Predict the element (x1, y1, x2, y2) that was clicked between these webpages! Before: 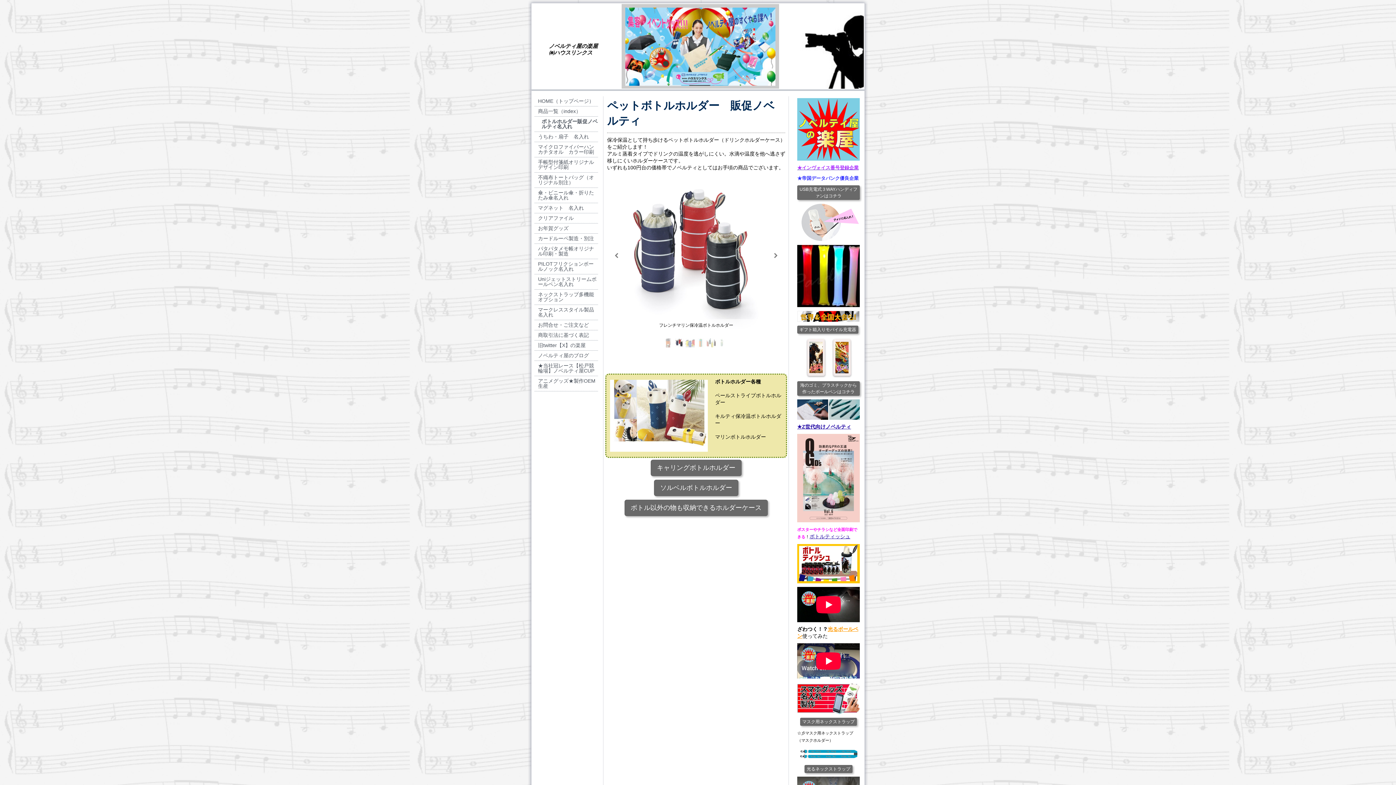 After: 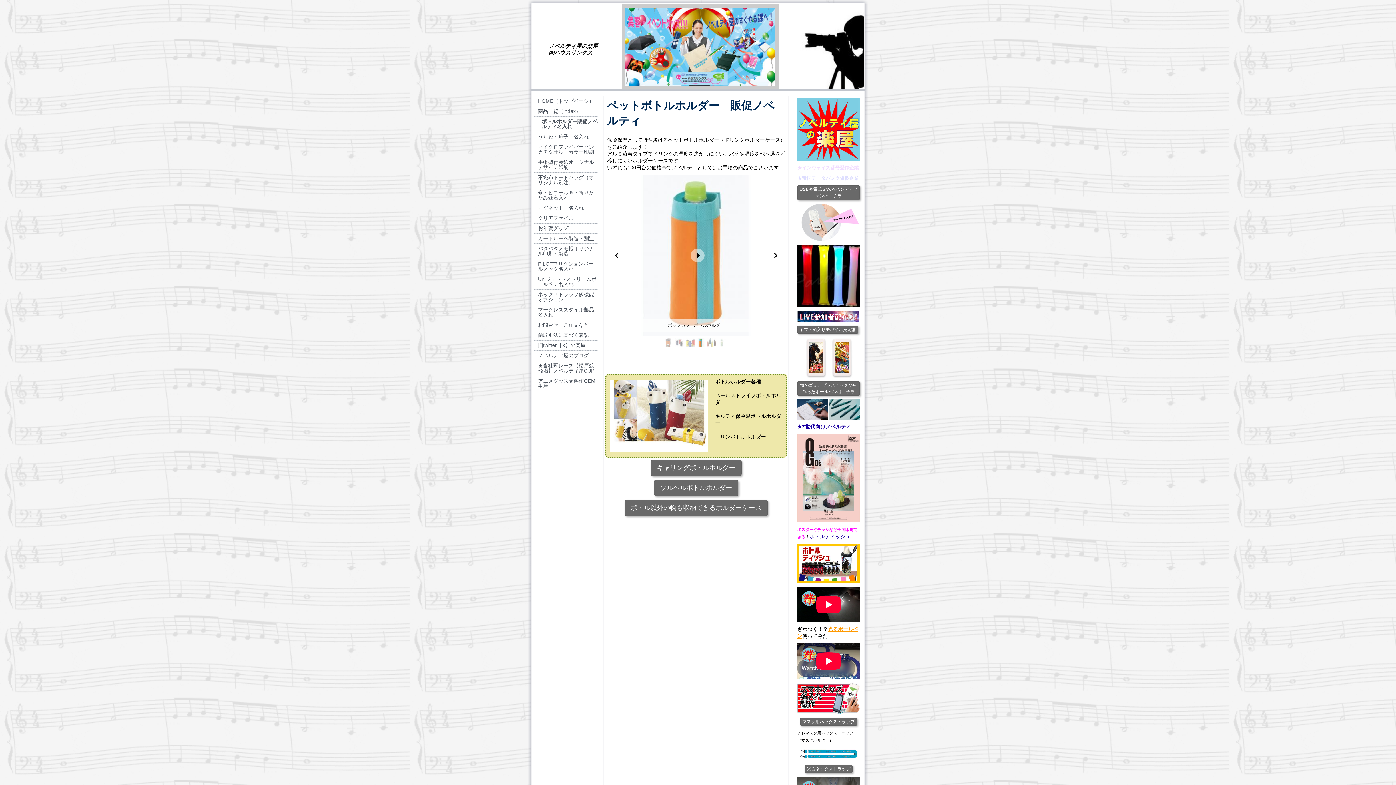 Action: bbox: (696, 338, 705, 347)